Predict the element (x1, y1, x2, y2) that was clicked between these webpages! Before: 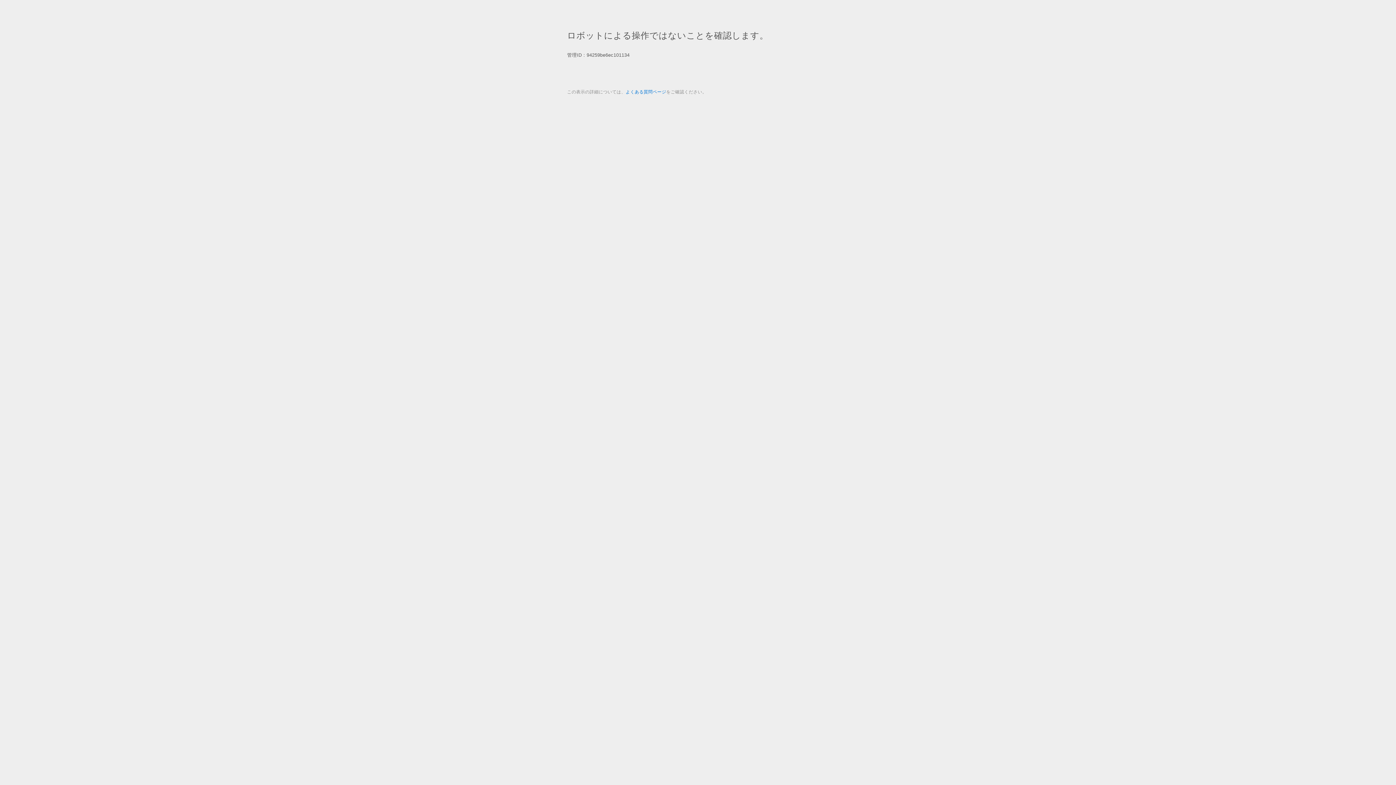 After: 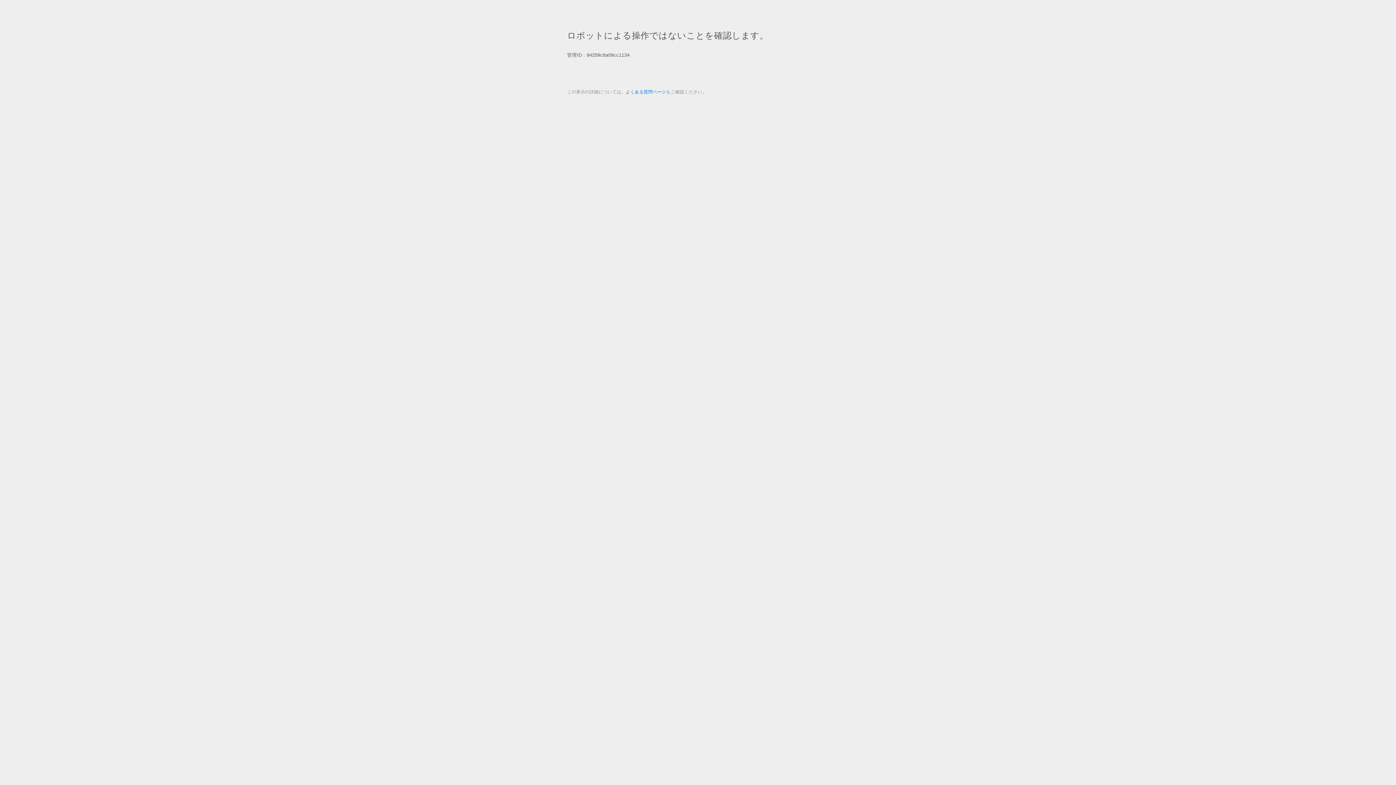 Action: bbox: (625, 89, 666, 94) label: よくある質問ページ